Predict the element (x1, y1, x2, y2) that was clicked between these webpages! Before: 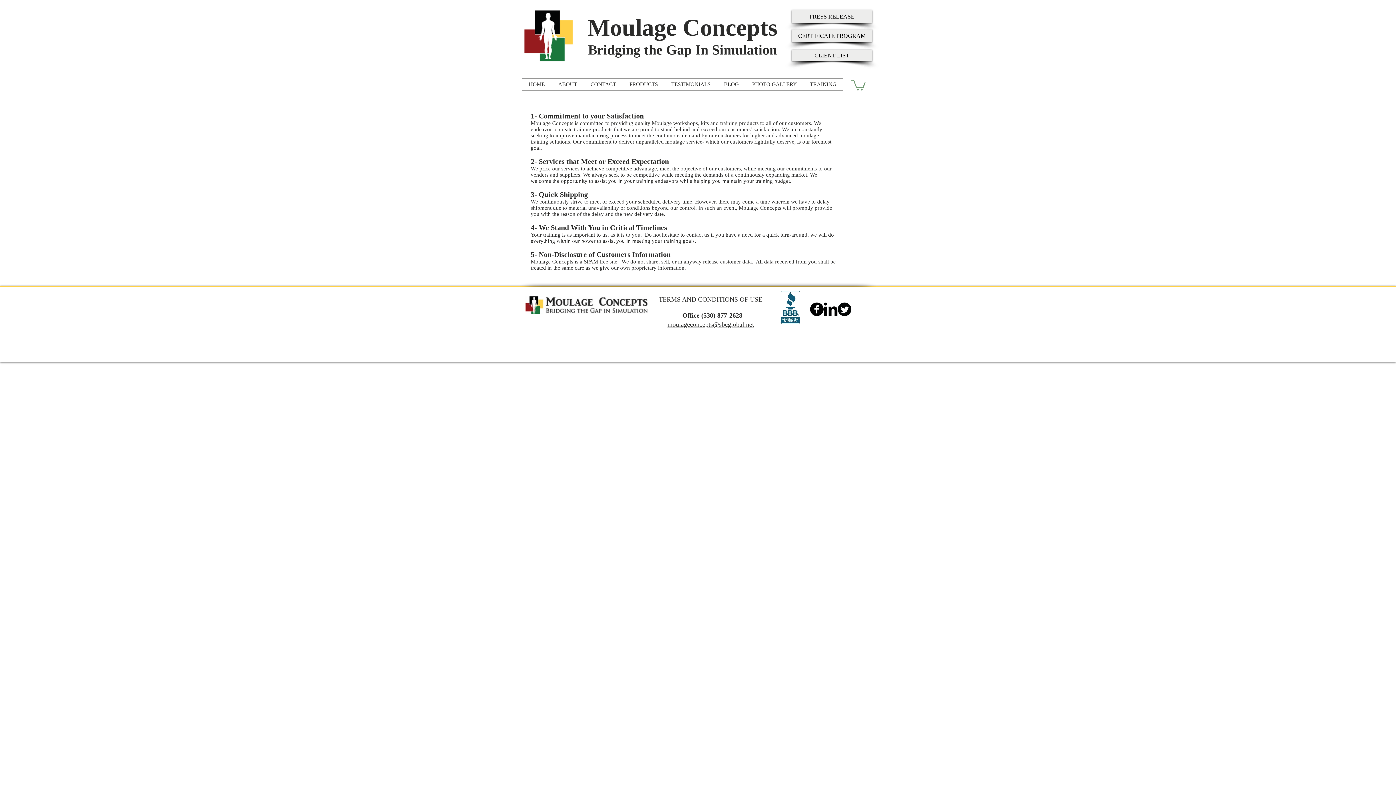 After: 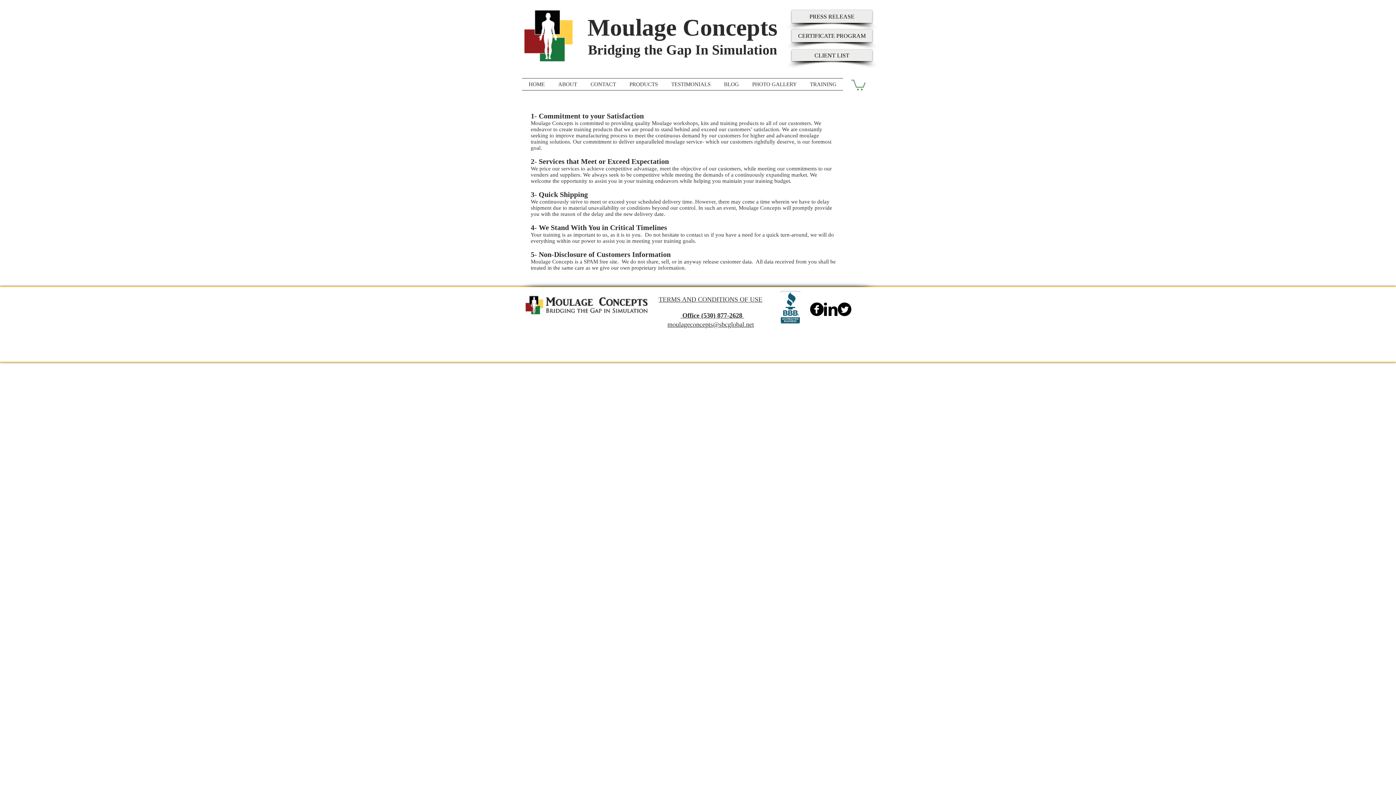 Action: label: b-facebook bbox: (810, 302, 824, 316)